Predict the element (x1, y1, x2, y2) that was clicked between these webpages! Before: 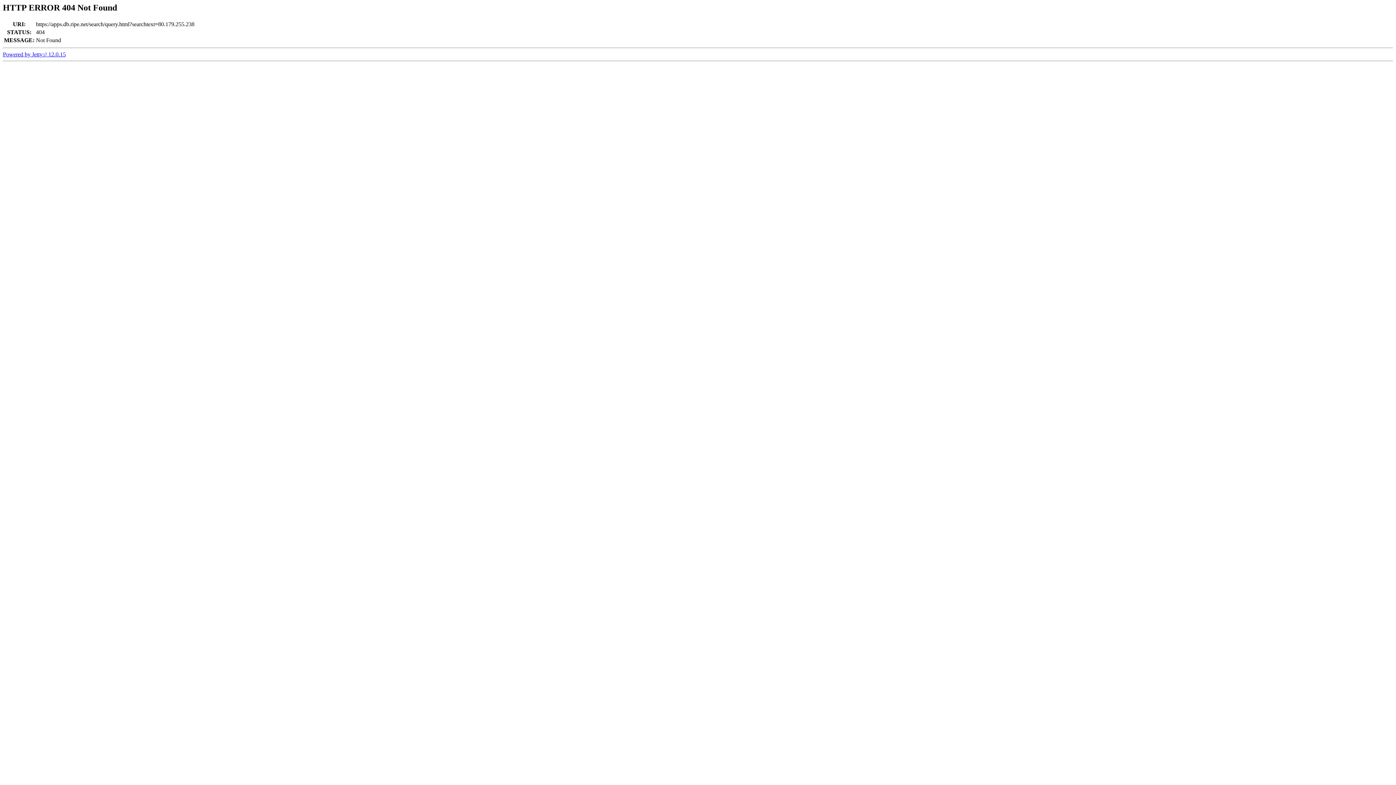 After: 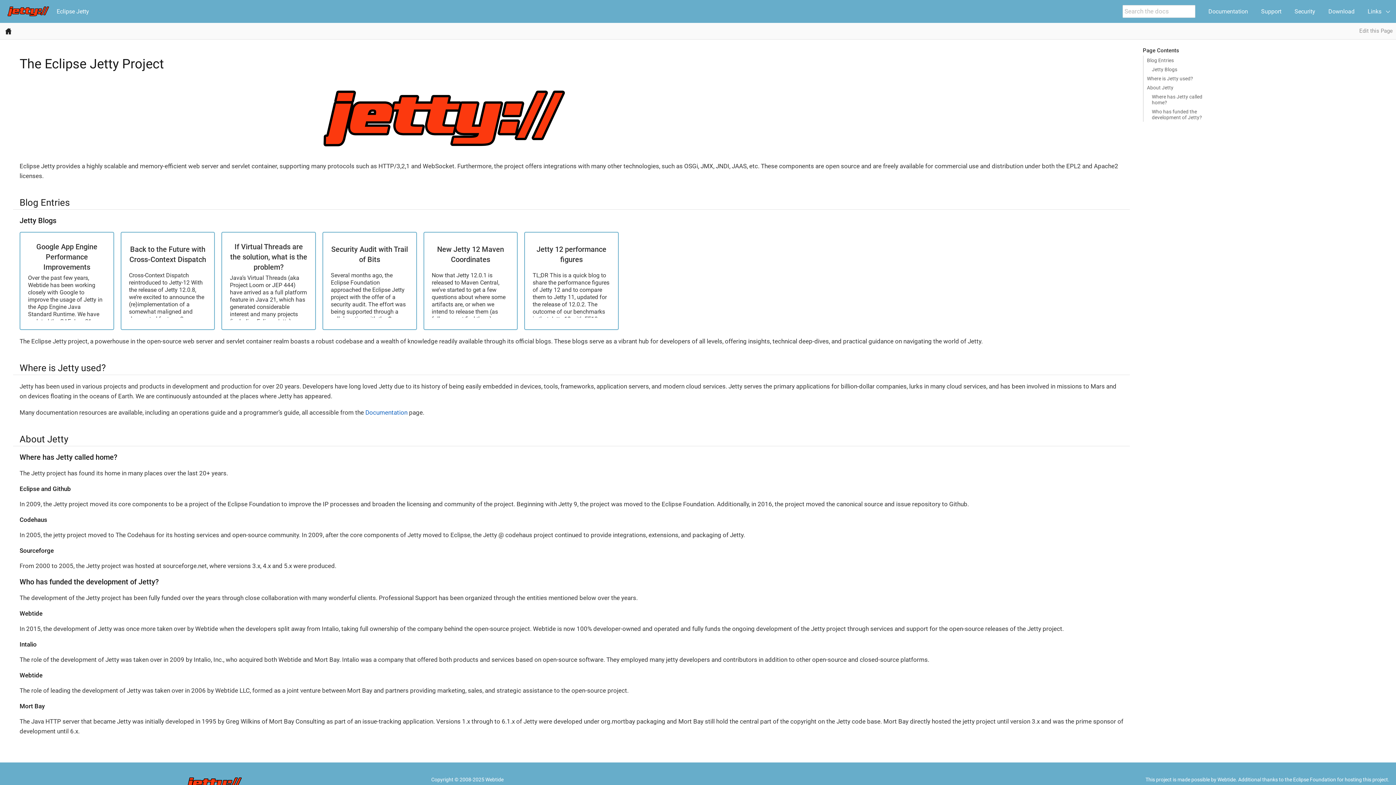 Action: label: Powered by Jetty:// 12.0.15 bbox: (2, 51, 65, 57)